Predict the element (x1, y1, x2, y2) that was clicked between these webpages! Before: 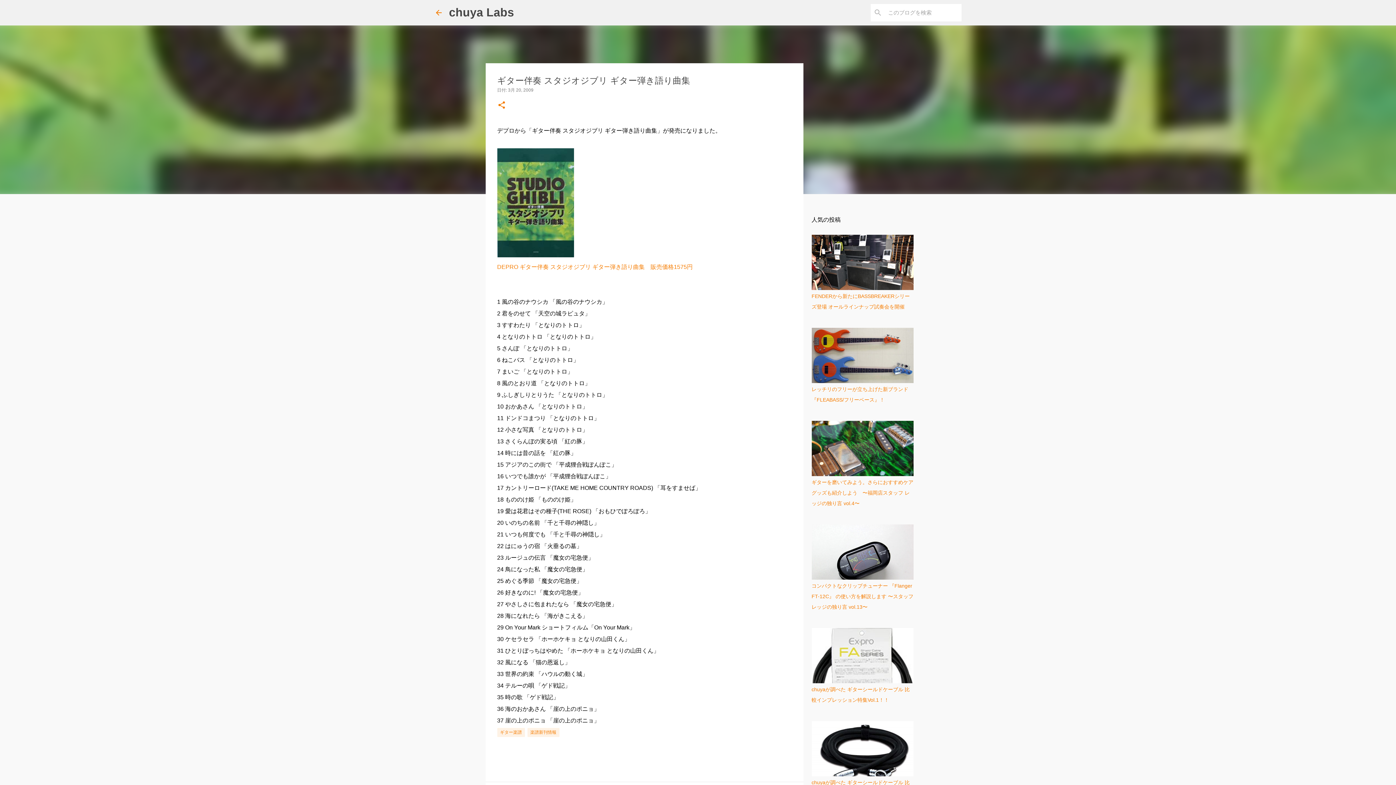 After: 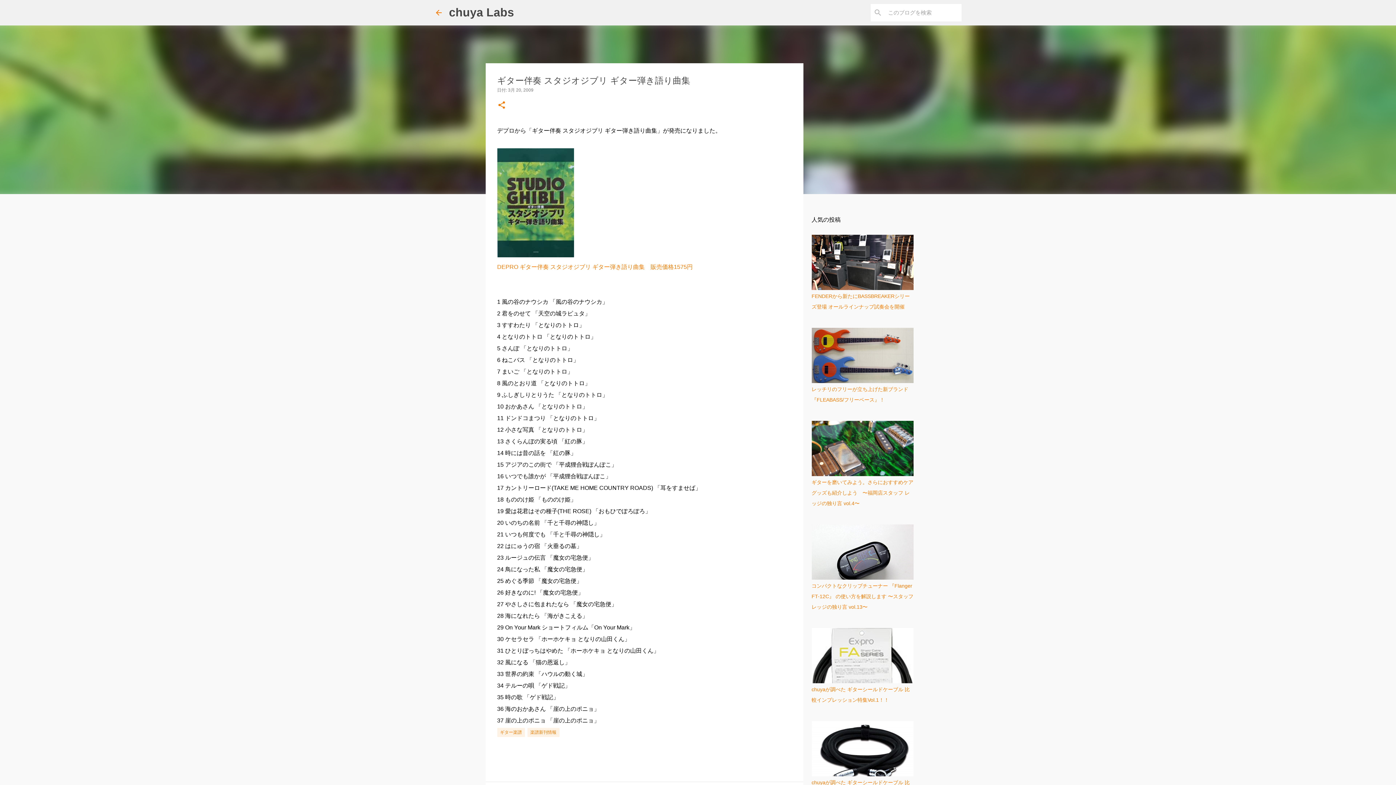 Action: bbox: (508, 87, 533, 92) label: 3月 20, 2009